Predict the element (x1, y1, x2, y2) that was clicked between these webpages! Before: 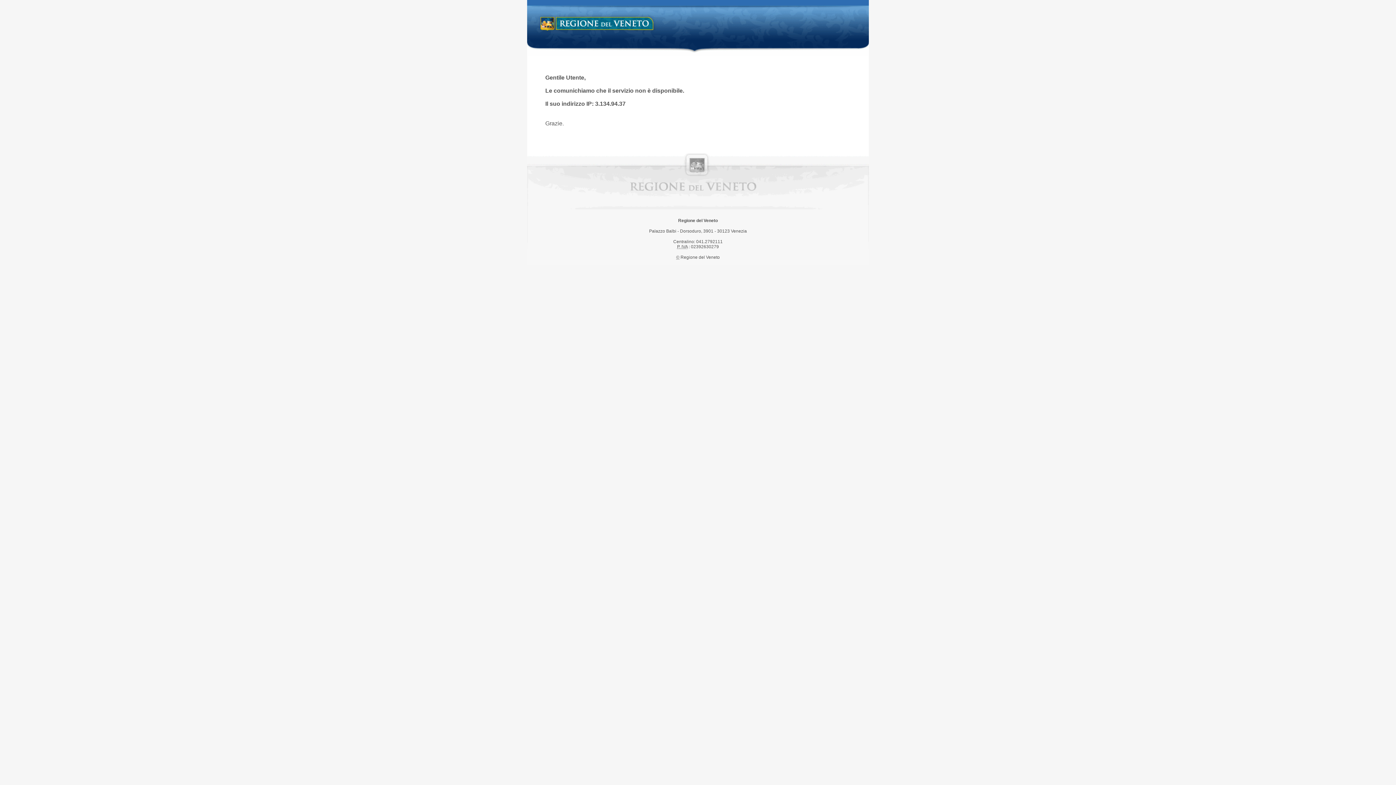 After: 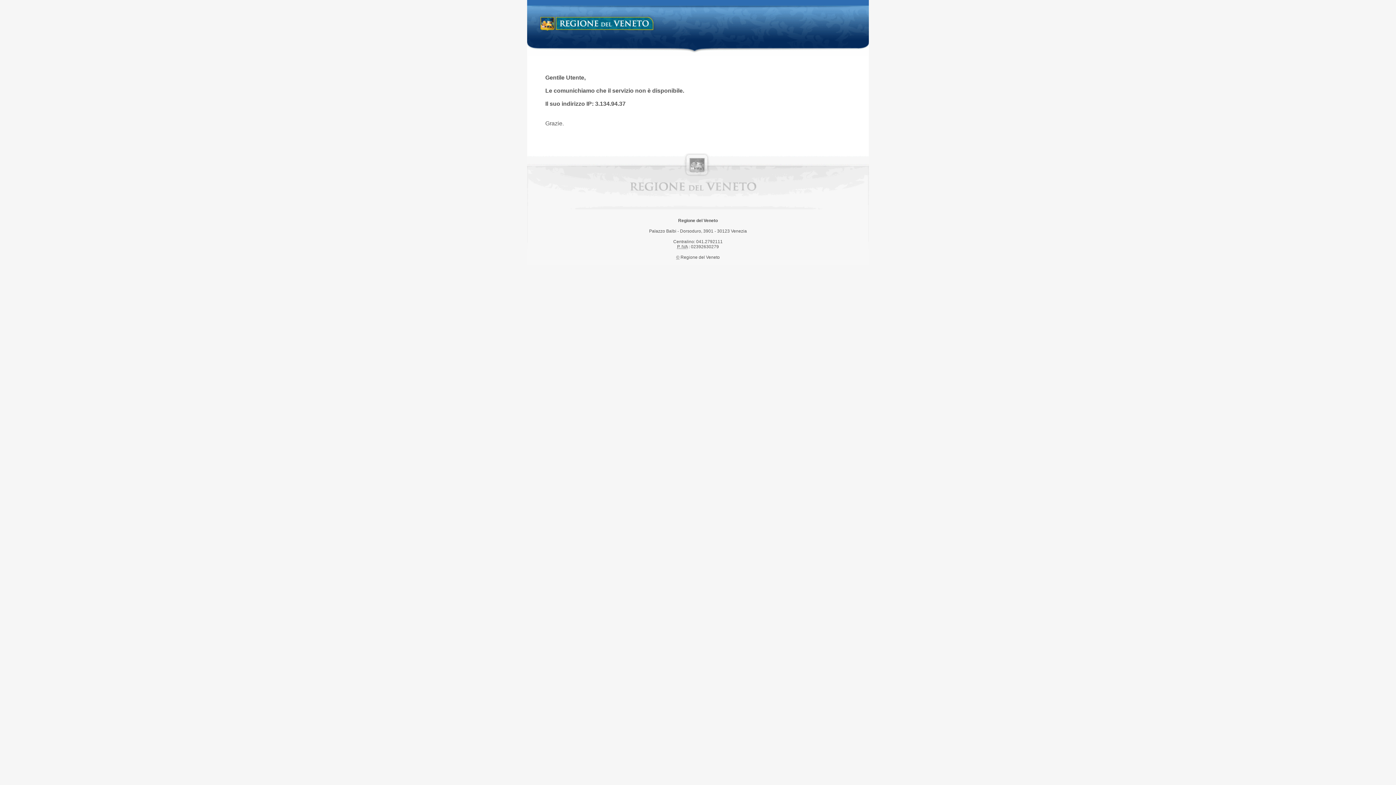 Action: label: Regione del Veneto bbox: (538, 14, 658, 34)